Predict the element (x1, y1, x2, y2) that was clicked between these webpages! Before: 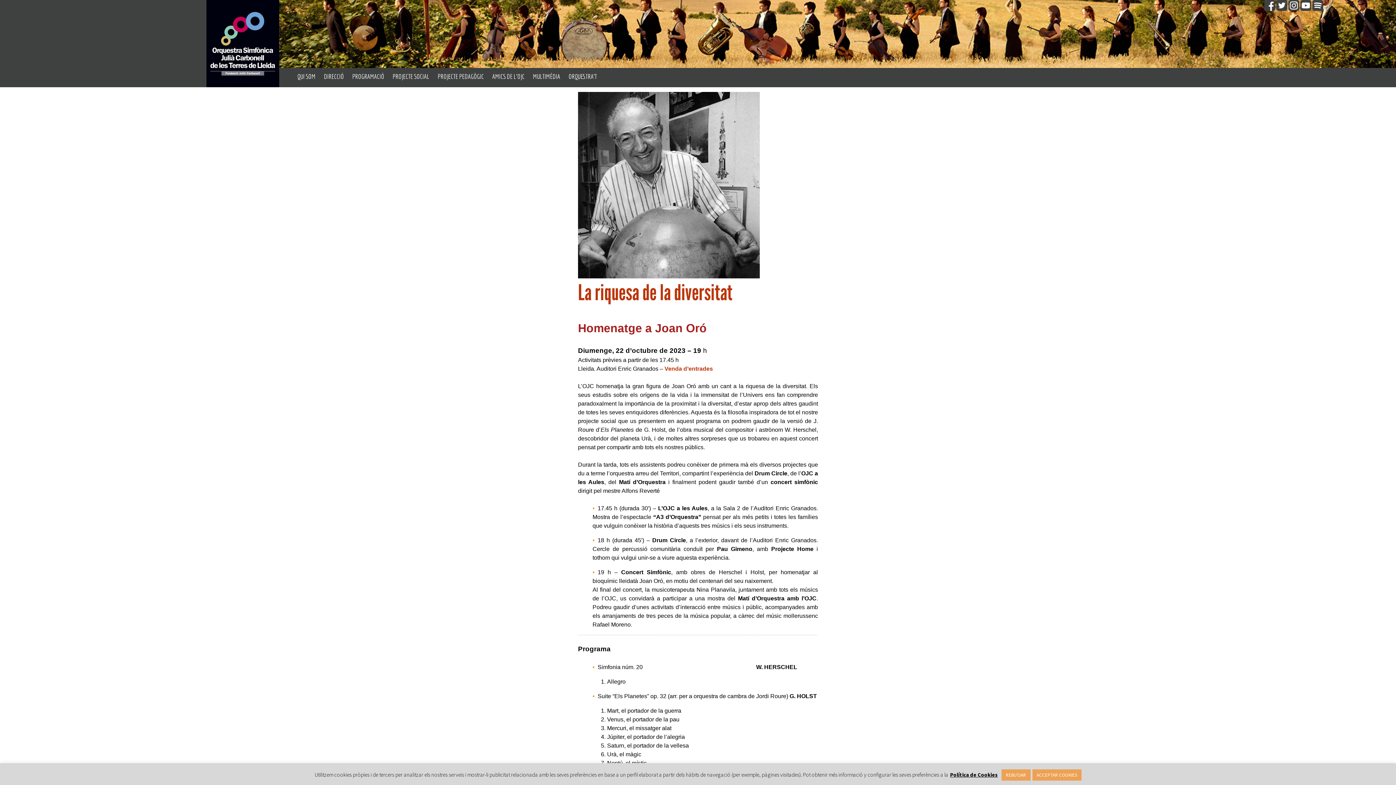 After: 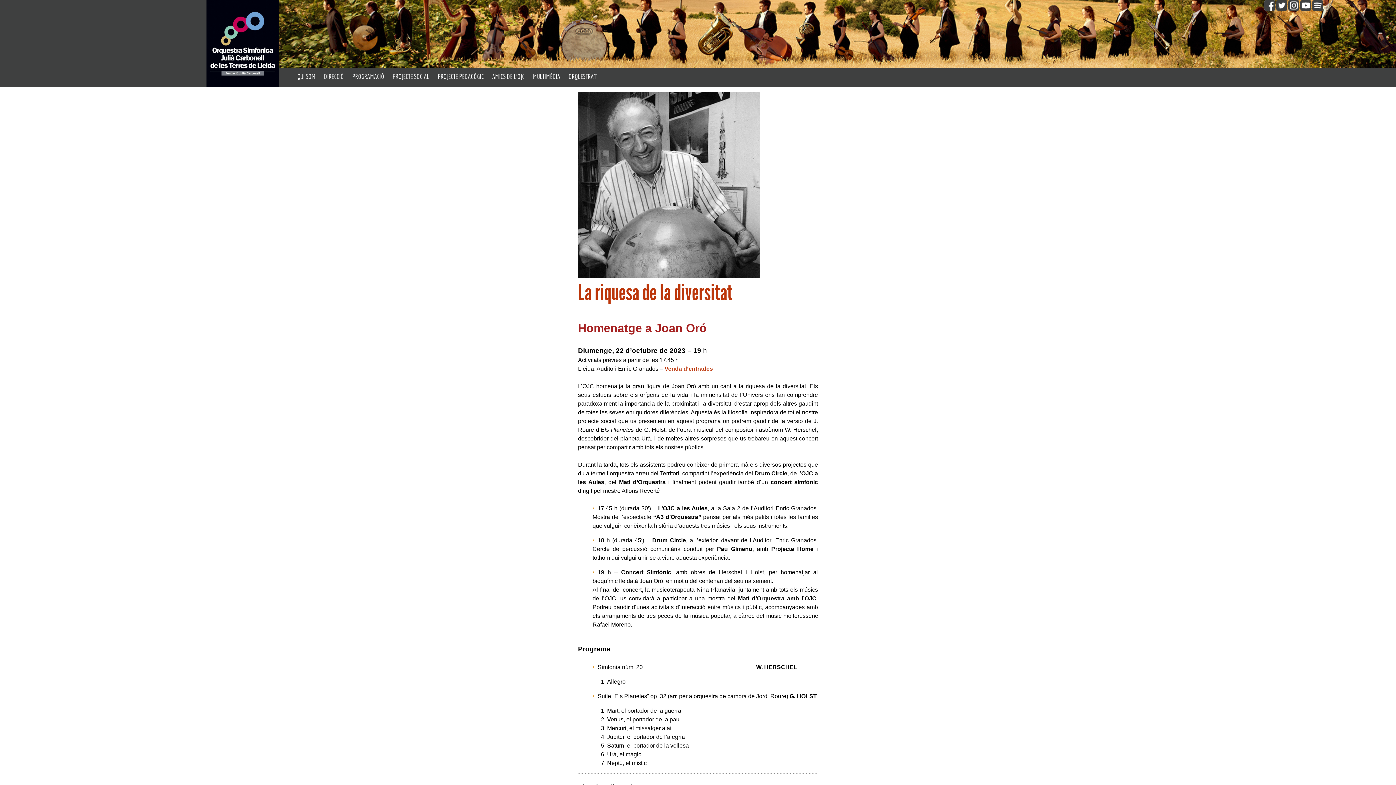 Action: bbox: (1001, 769, 1030, 781) label: REBUTJAR